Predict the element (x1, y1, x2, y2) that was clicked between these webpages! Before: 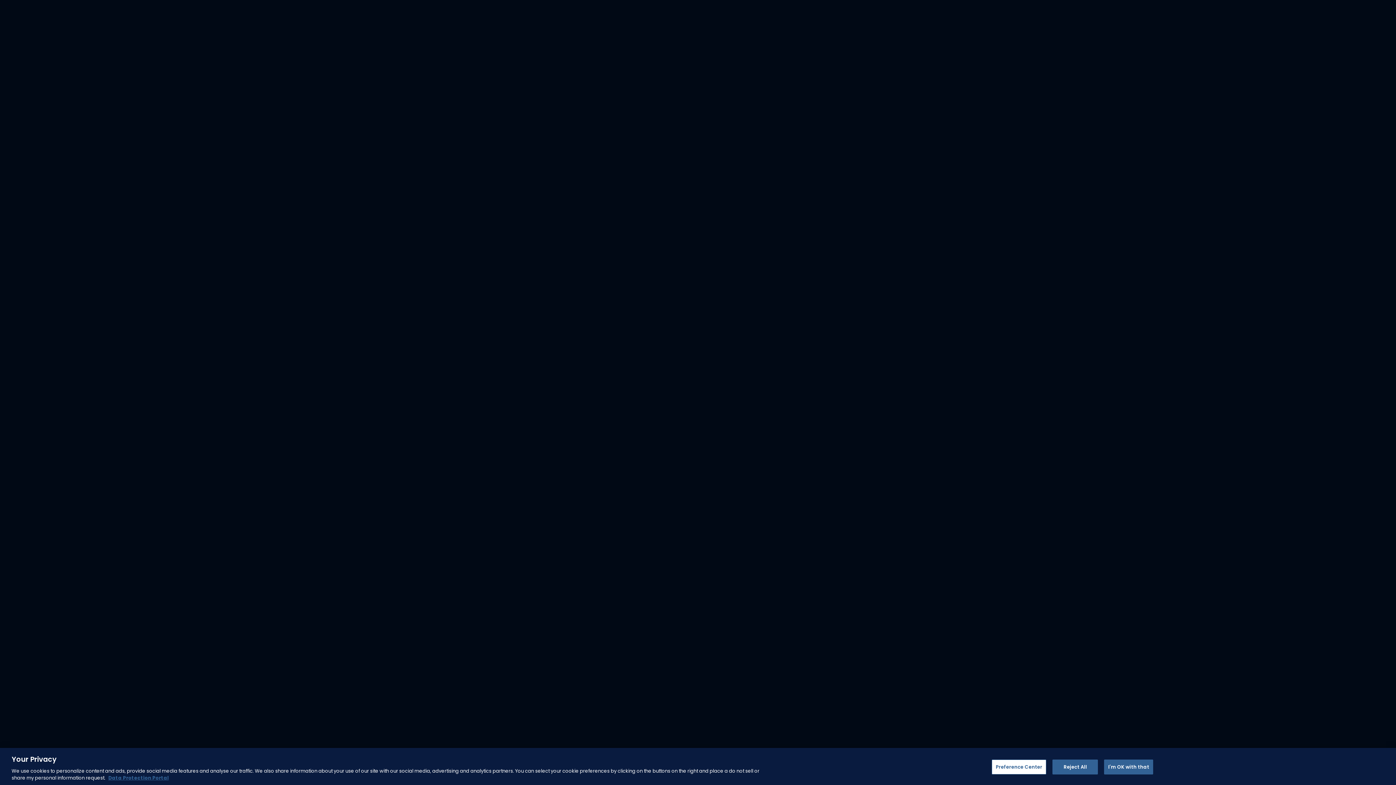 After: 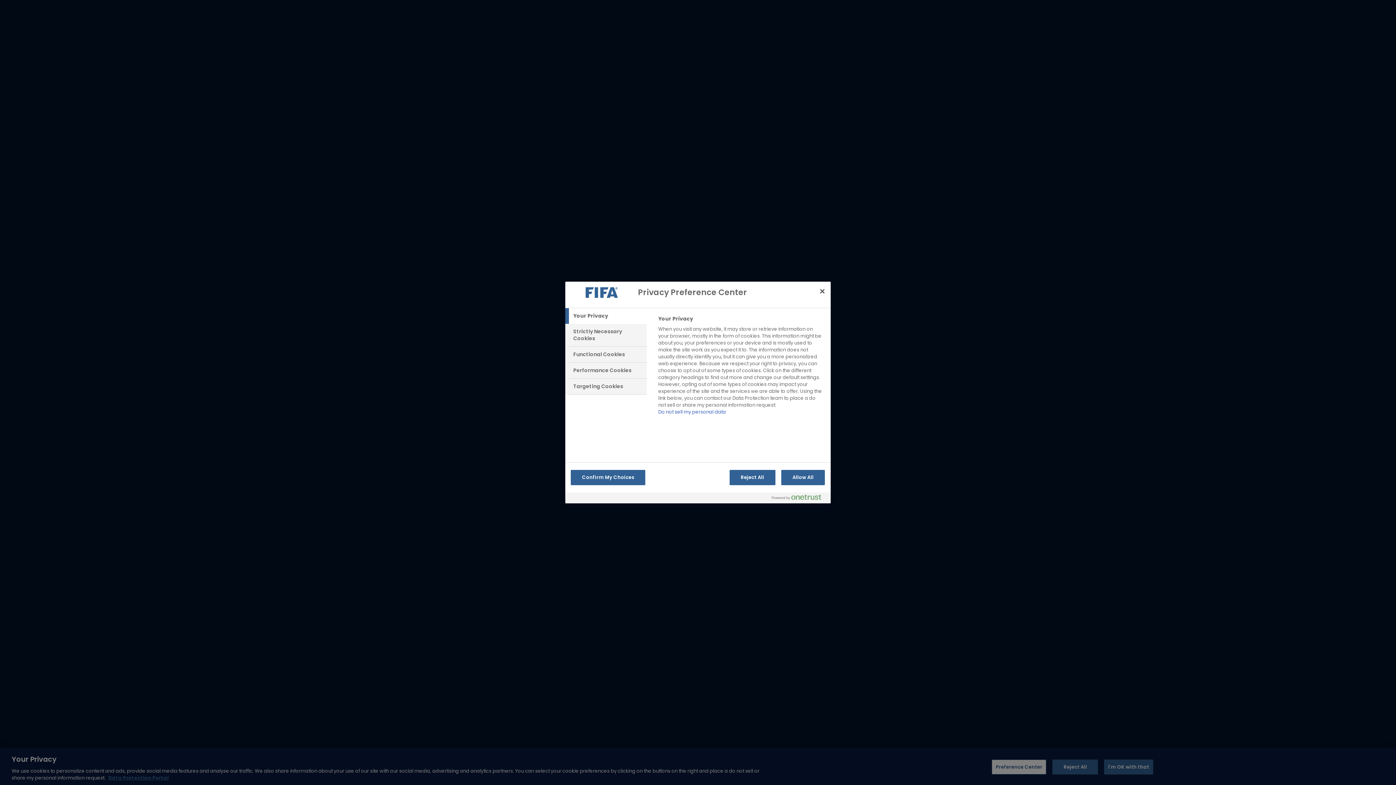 Action: bbox: (992, 760, 1046, 774) label: Preference Center